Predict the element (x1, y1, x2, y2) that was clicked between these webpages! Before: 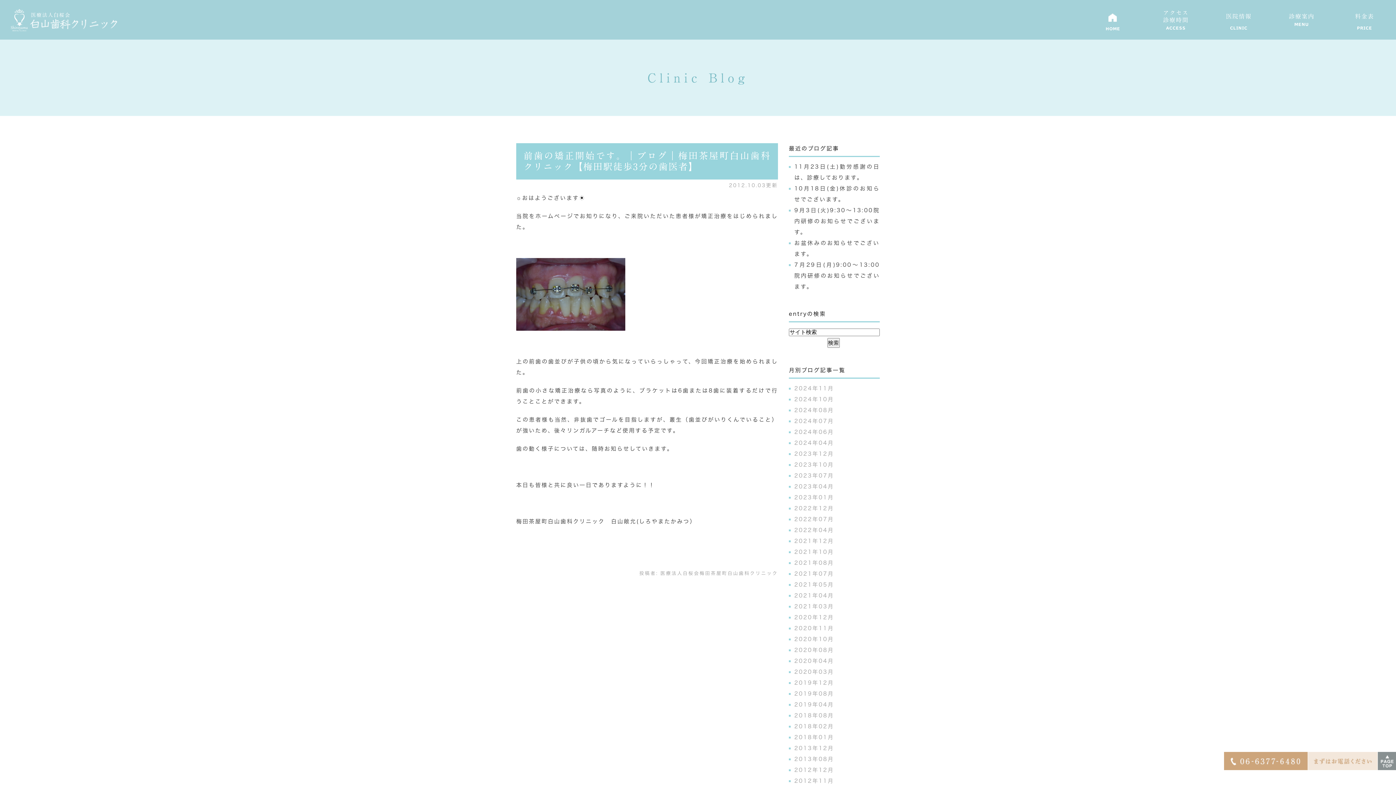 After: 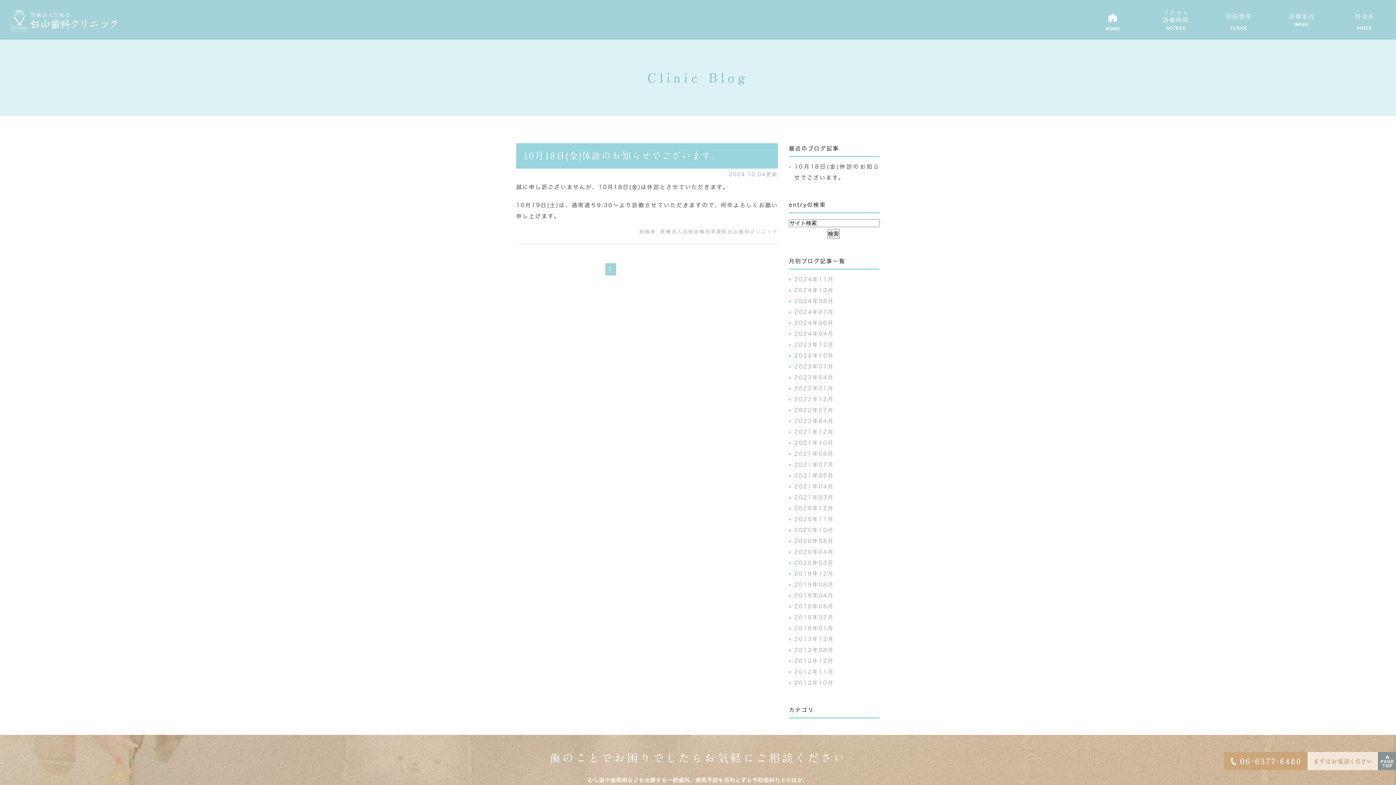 Action: bbox: (794, 396, 834, 402) label: 2024年10月